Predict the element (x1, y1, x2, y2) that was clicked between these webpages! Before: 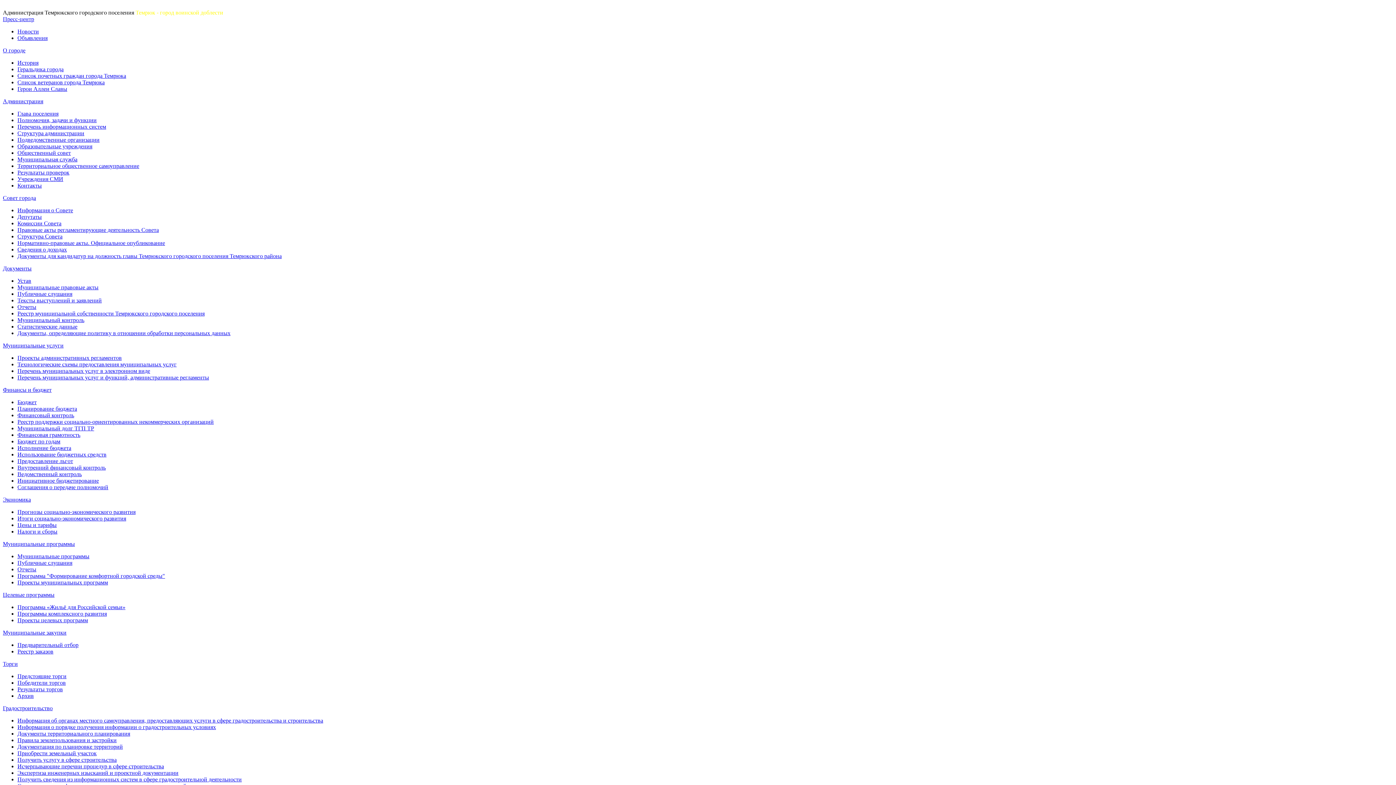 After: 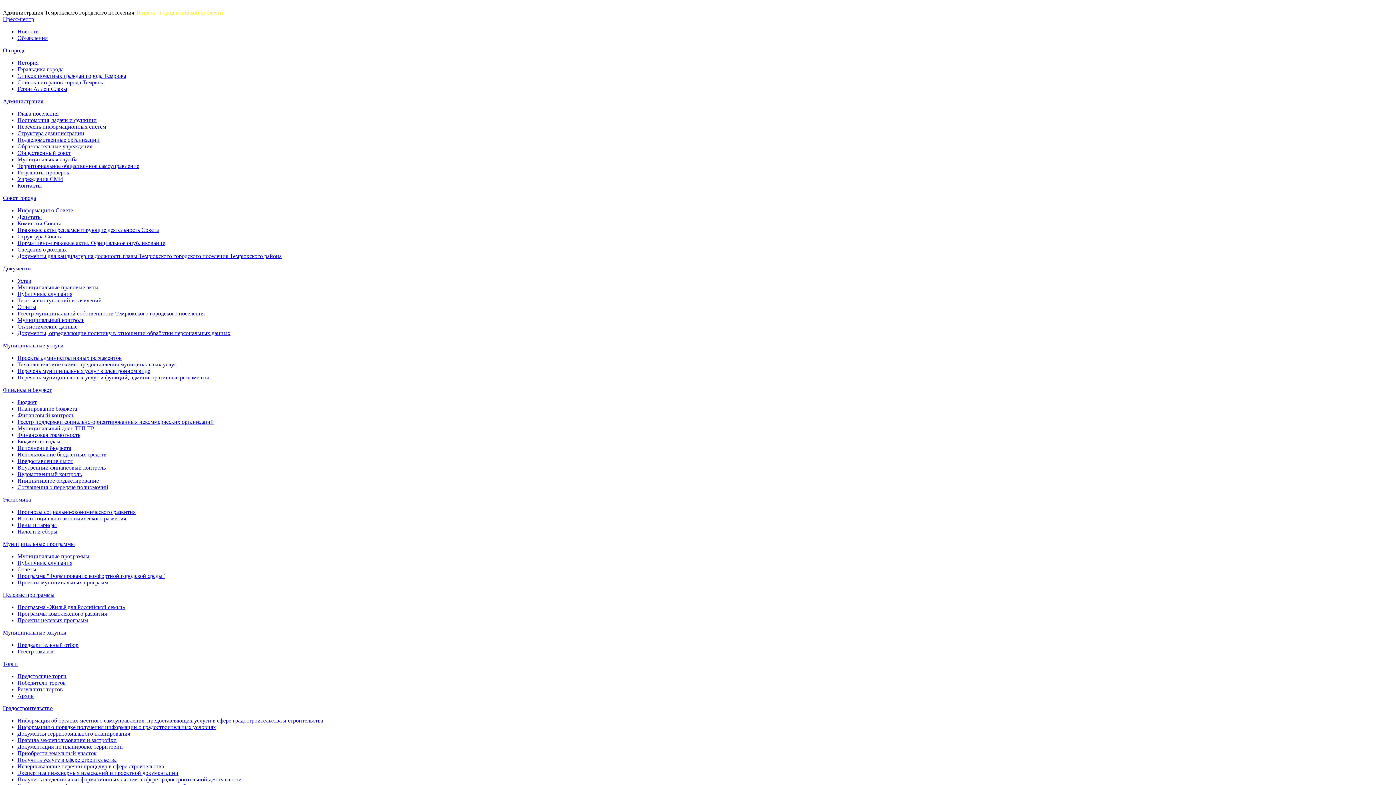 Action: bbox: (17, 730, 130, 737) label: Документы территориального планирования